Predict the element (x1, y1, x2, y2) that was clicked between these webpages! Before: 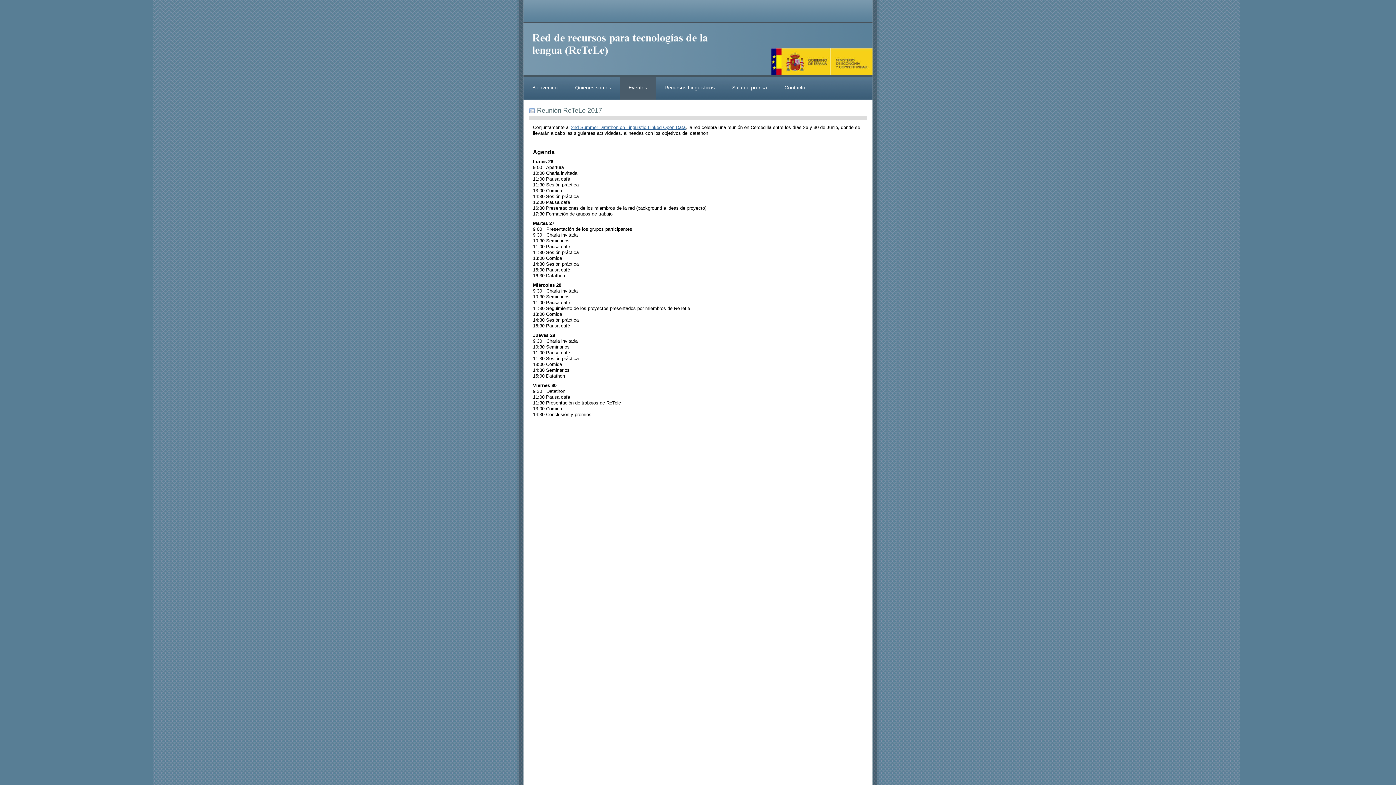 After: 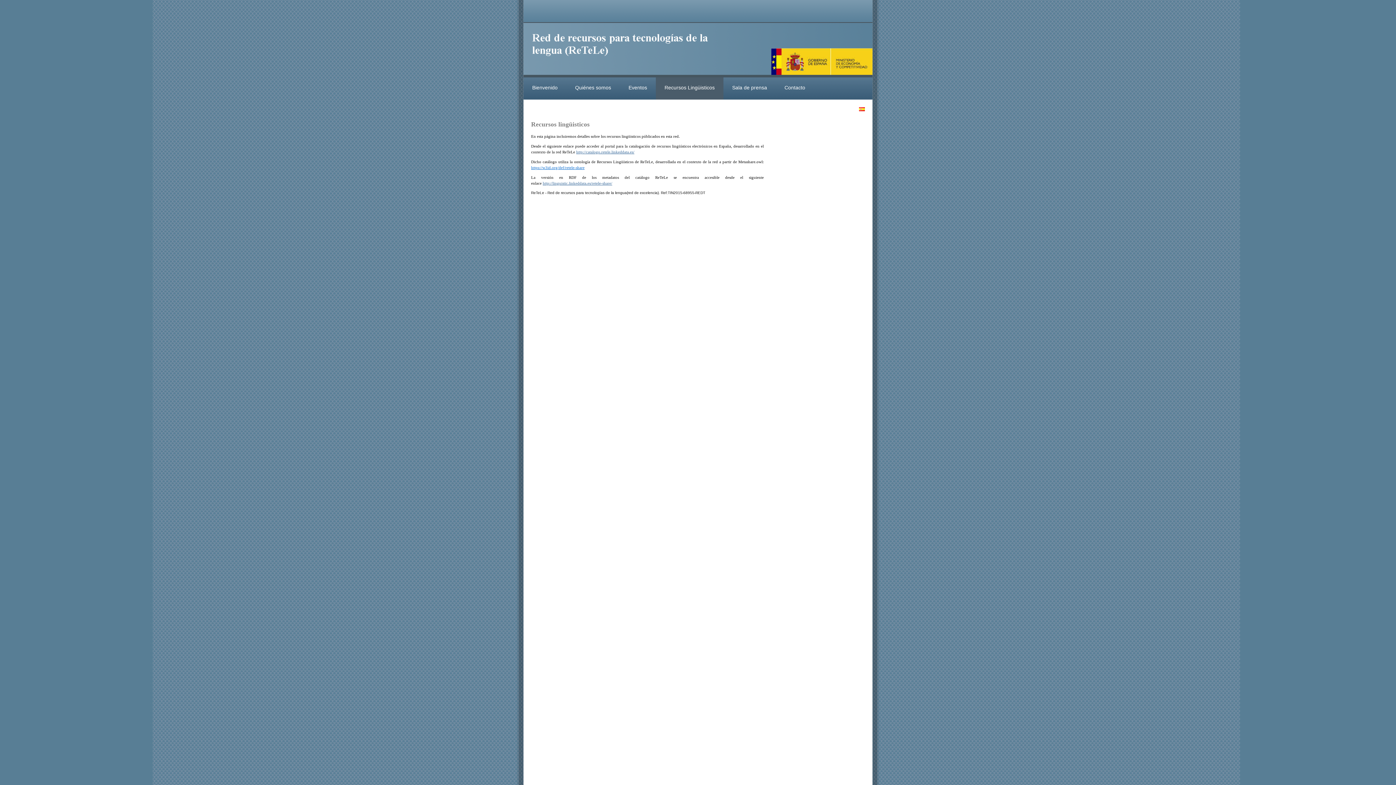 Action: bbox: (656, 77, 723, 99) label: Recursos Lingüisticos